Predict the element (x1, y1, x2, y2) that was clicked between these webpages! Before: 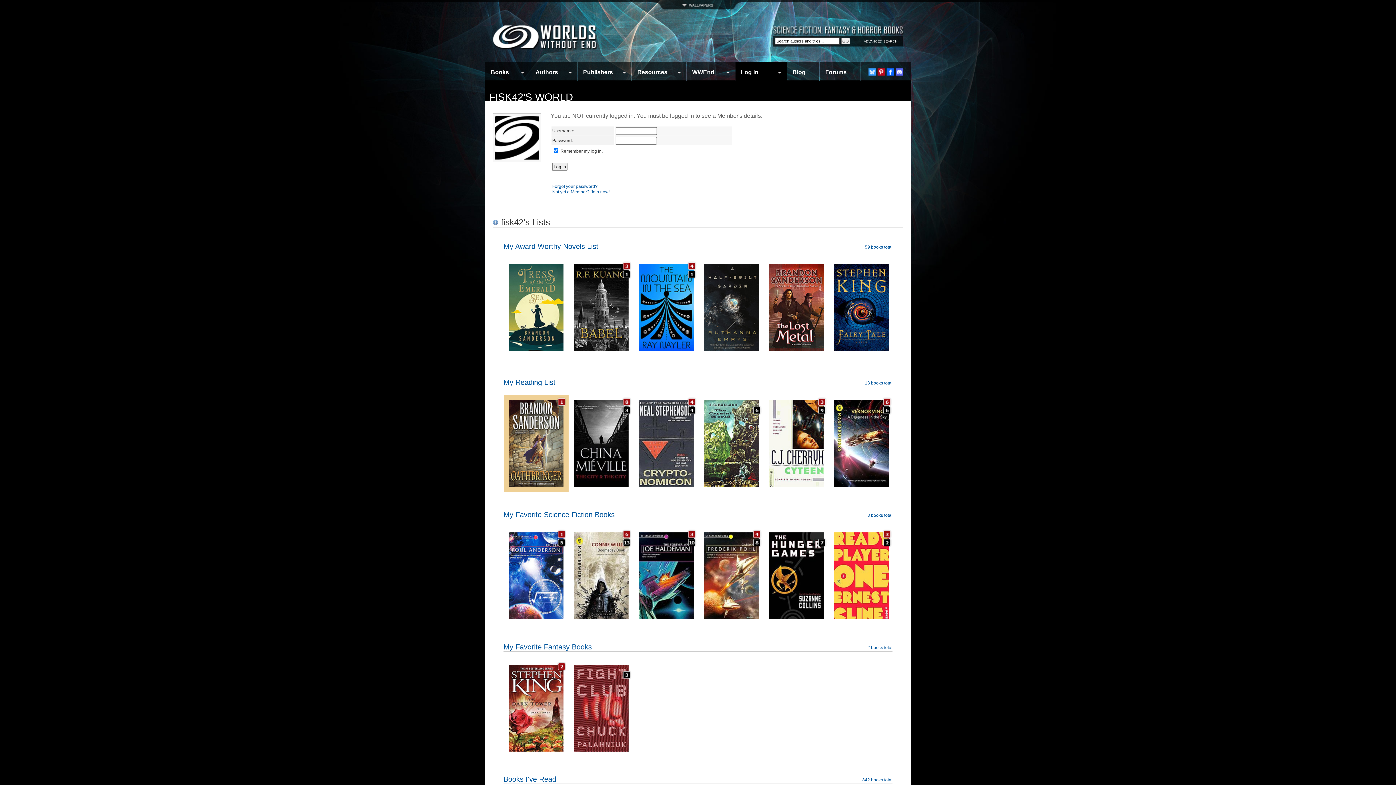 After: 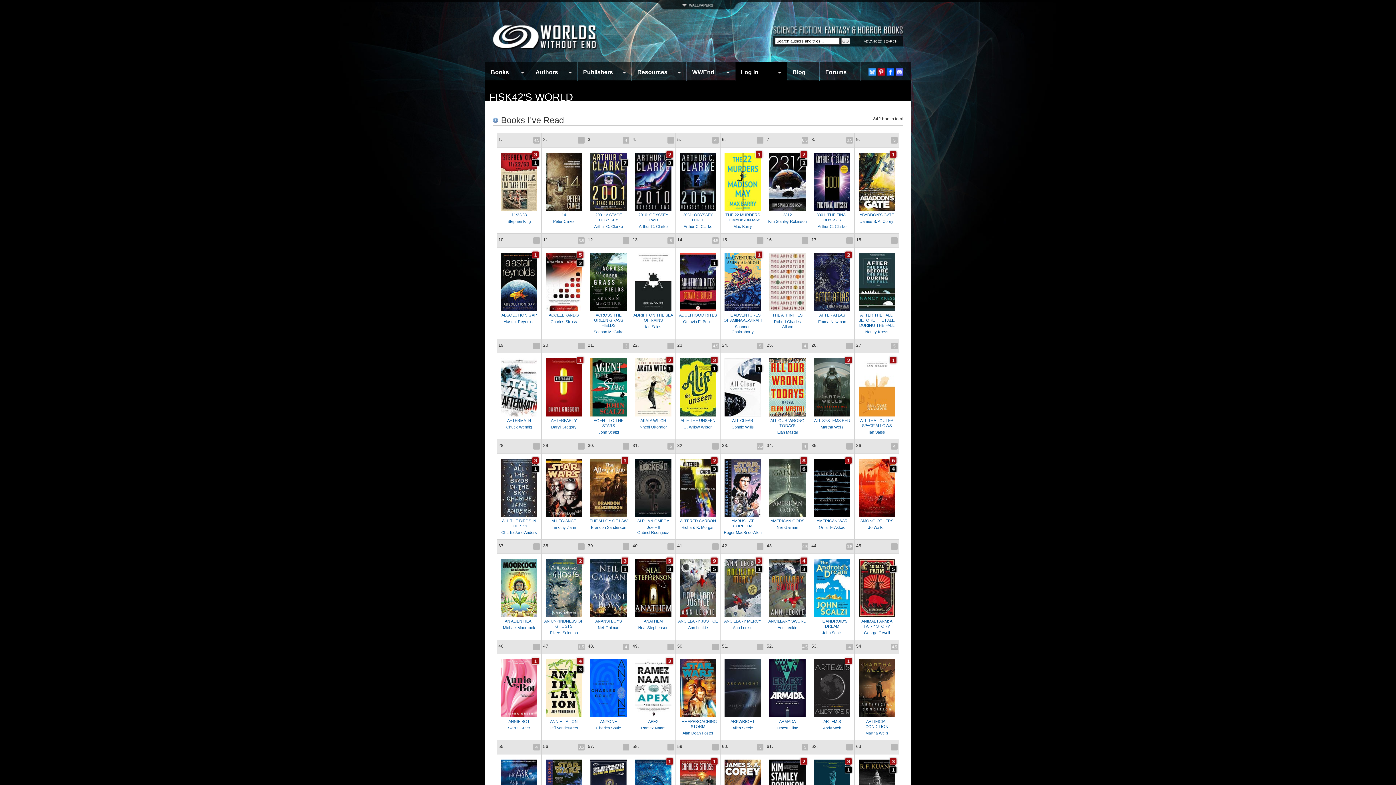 Action: label: Books I've Read bbox: (503, 775, 556, 783)